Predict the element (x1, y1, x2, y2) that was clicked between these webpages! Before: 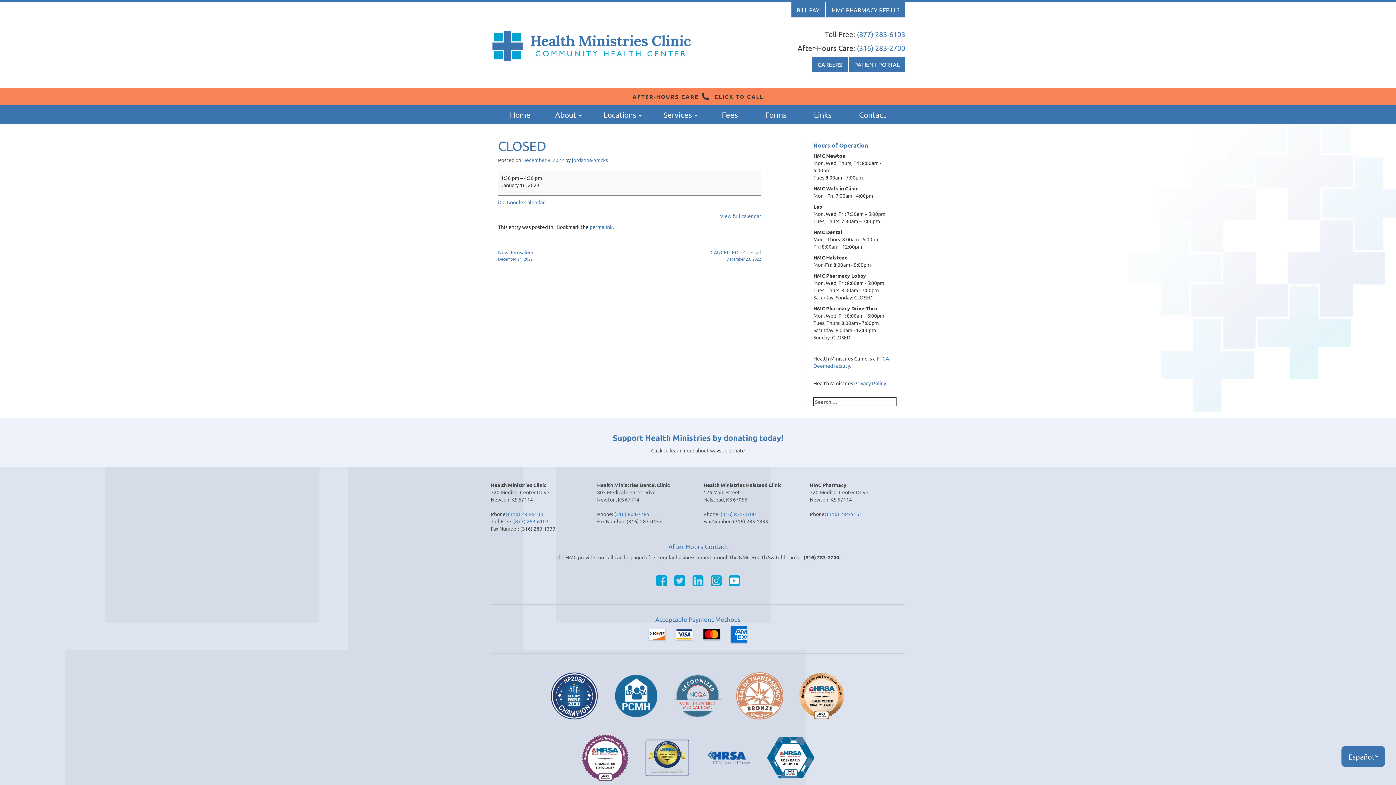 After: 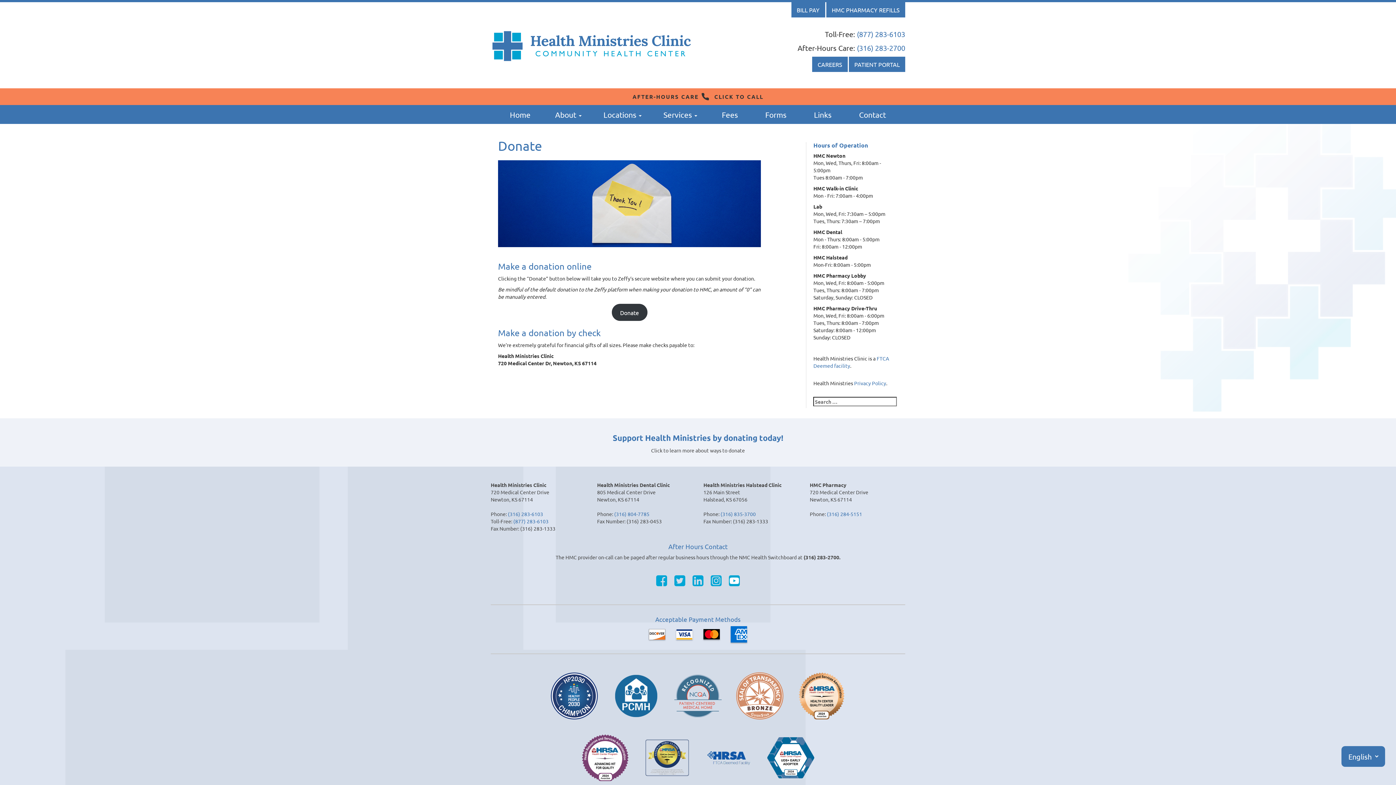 Action: label: Support Health Ministries by donating today!

Click to learn more about ways to donate bbox: (0, 418, 1396, 466)